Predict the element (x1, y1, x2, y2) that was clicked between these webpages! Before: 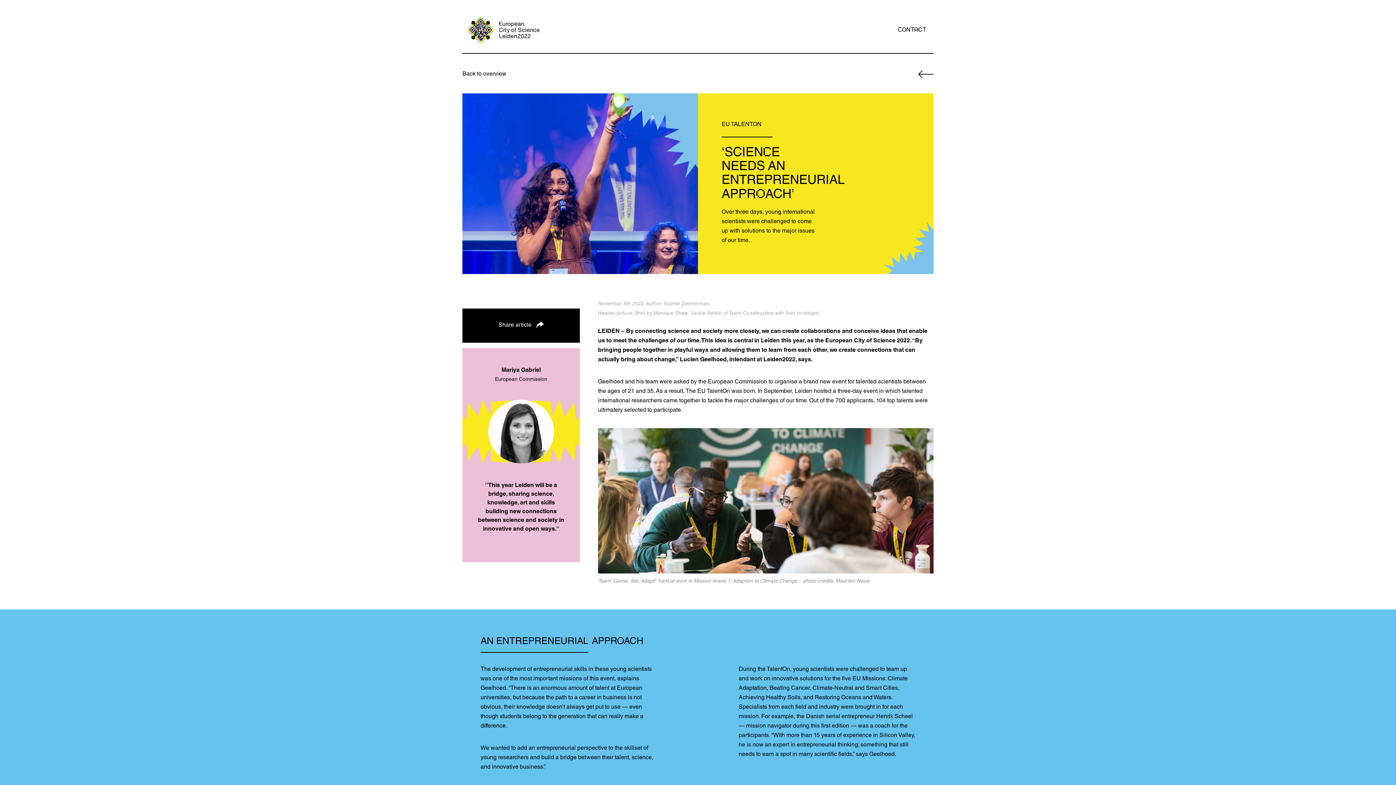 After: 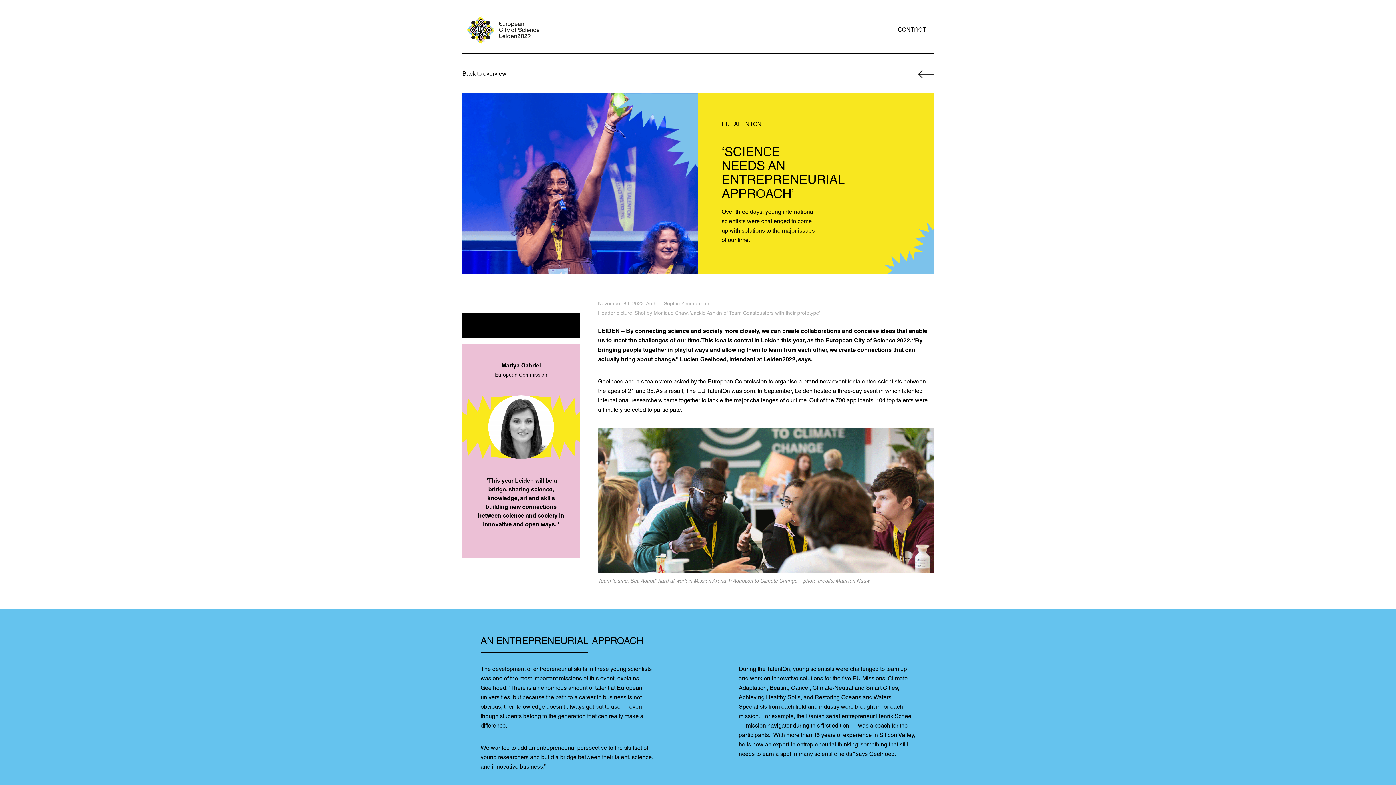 Action: bbox: (498, 322, 544, 328) label: Share article 